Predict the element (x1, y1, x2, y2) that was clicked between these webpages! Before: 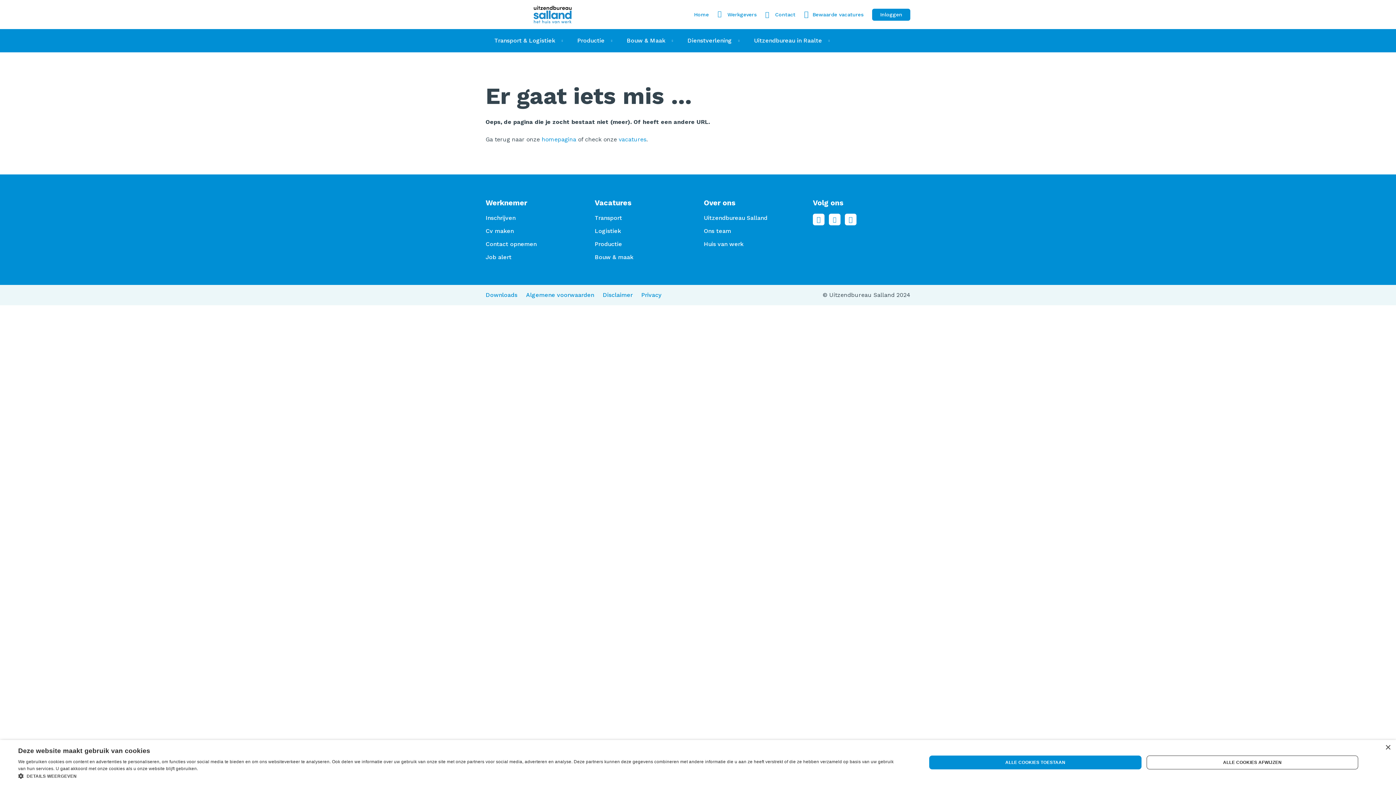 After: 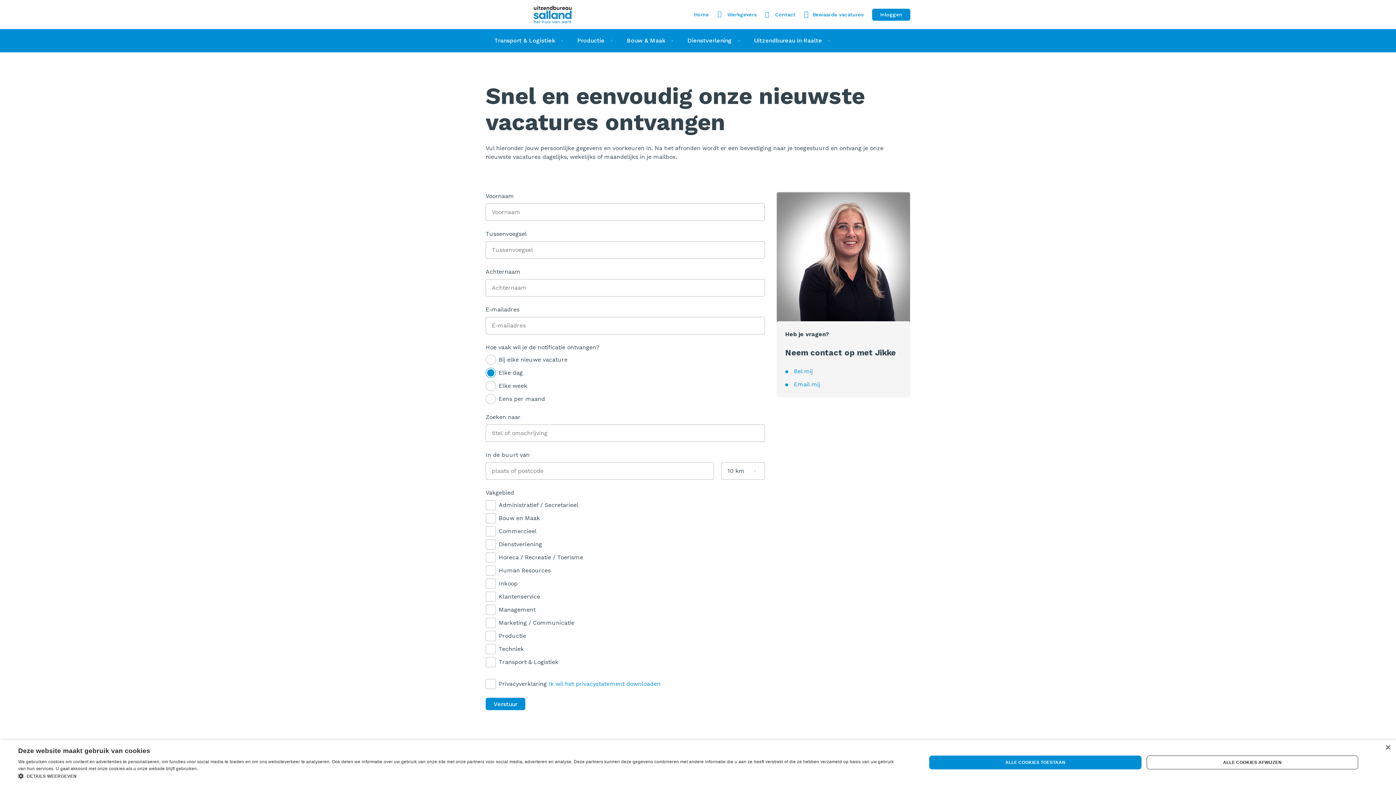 Action: label: Job alert bbox: (485, 253, 536, 261)